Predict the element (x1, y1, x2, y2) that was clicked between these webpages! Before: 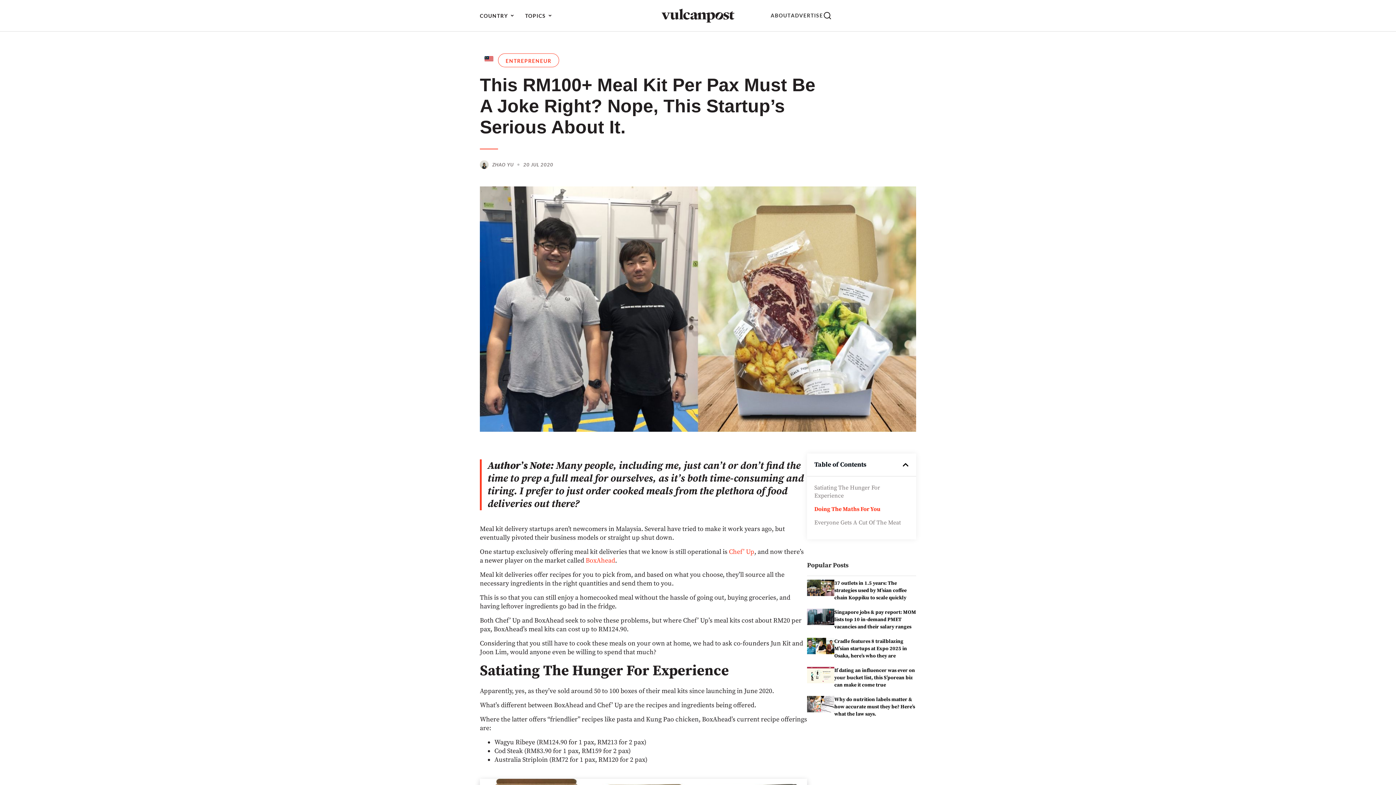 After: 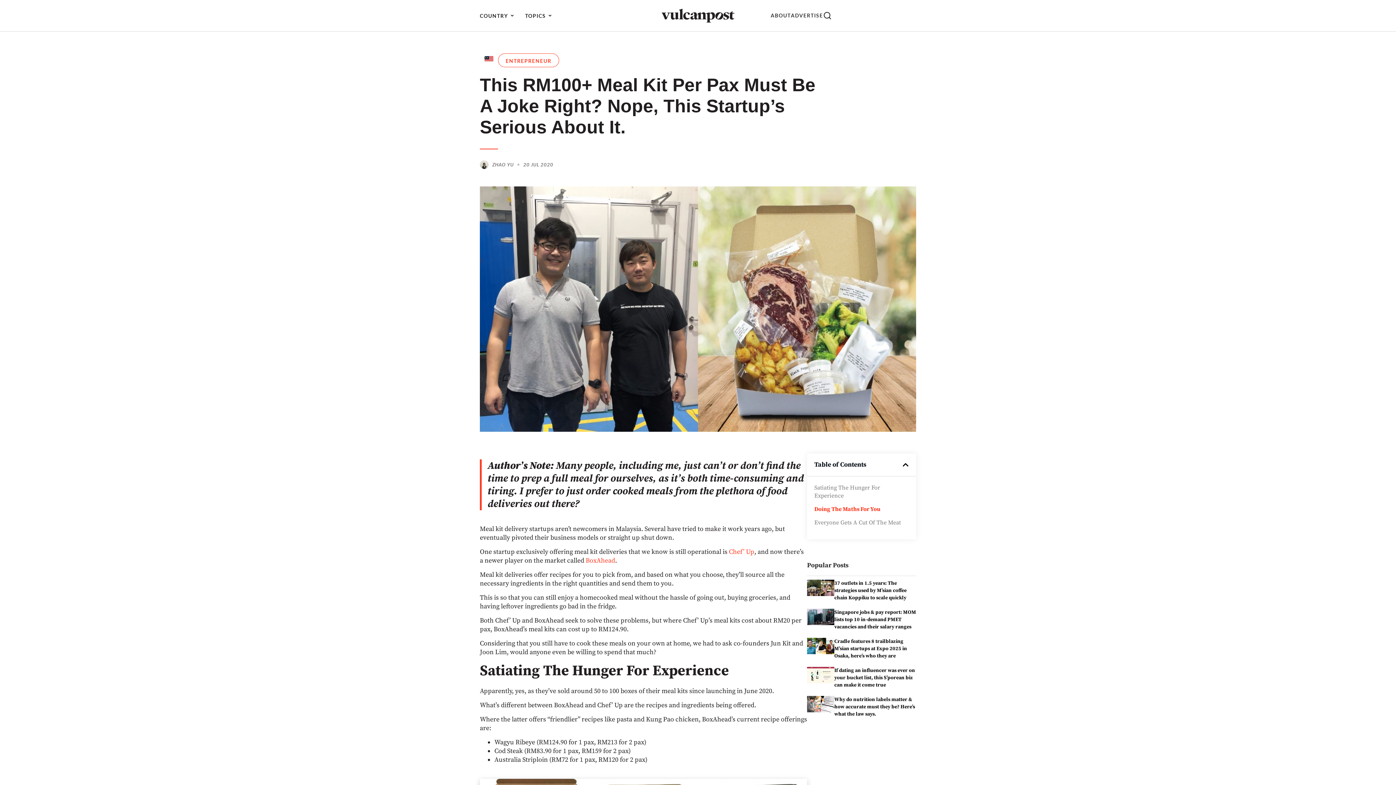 Action: bbox: (585, 569, 615, 578) label: undefined (opens in a new tab)